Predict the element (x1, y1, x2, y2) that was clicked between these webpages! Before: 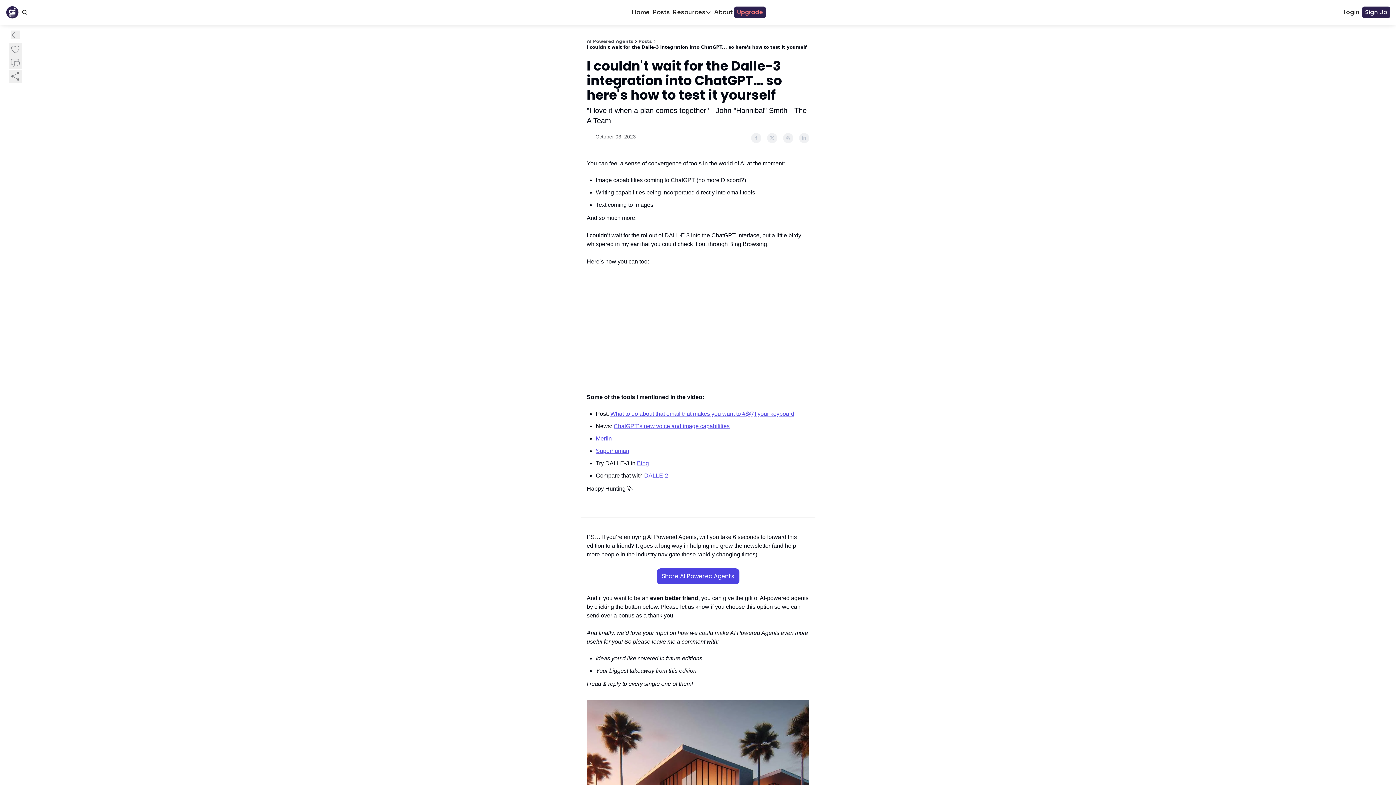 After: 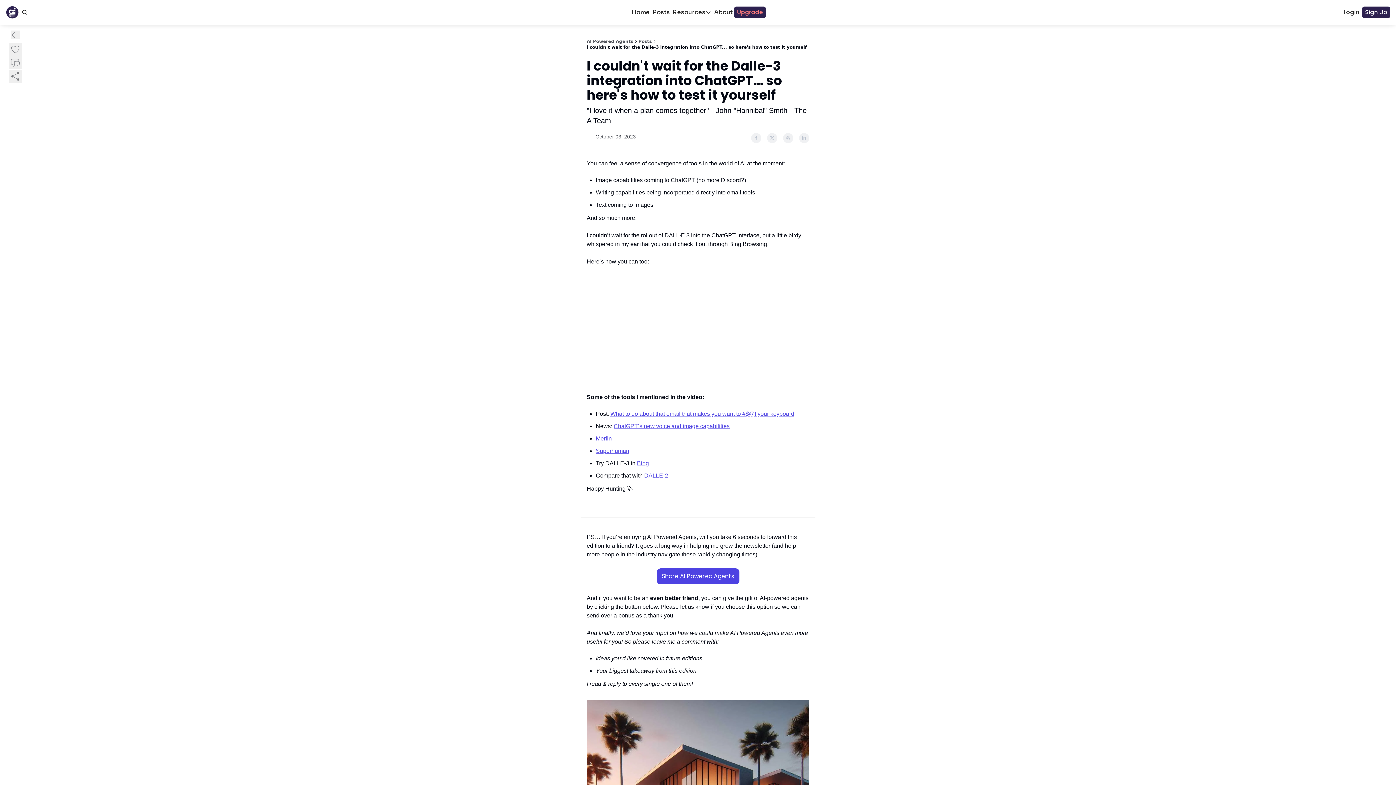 Action: label: Bing bbox: (637, 460, 649, 466)